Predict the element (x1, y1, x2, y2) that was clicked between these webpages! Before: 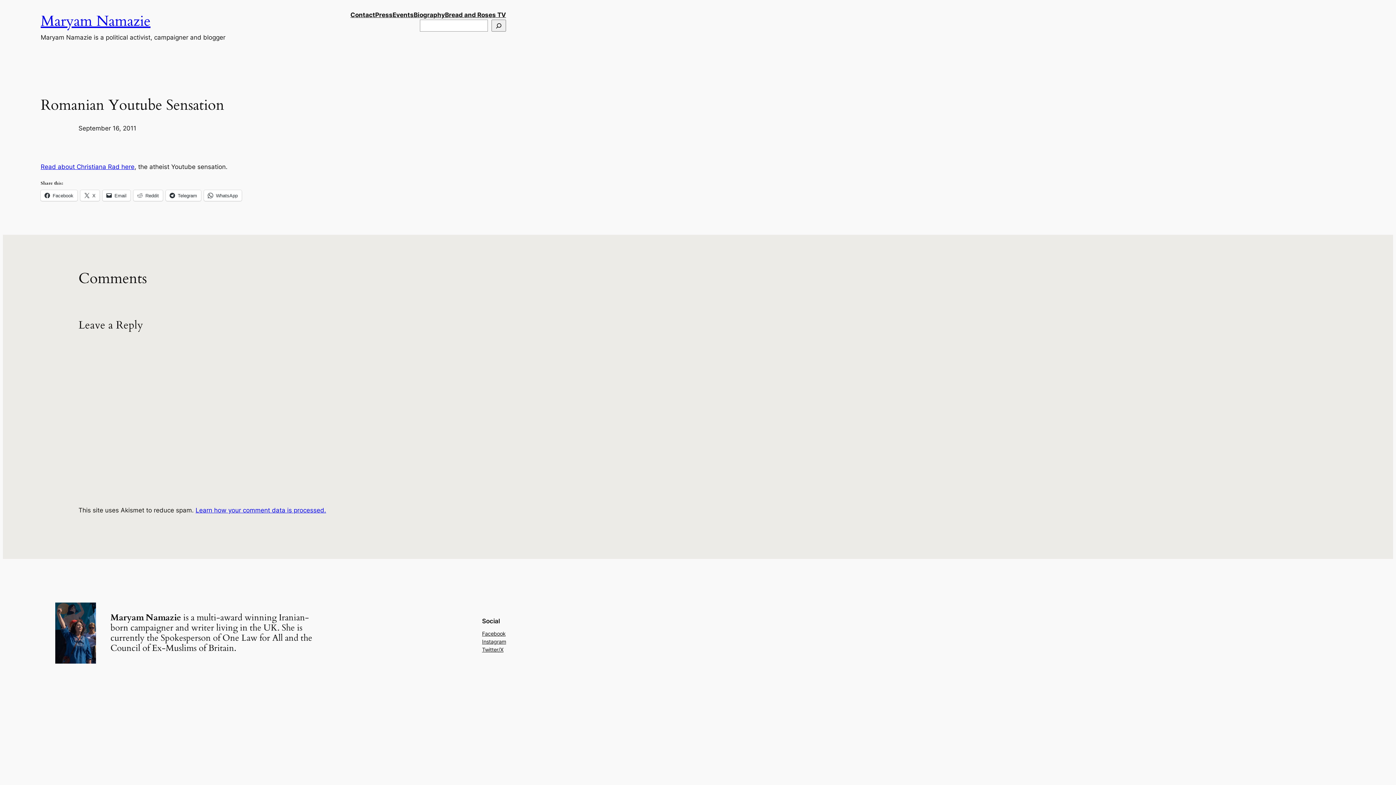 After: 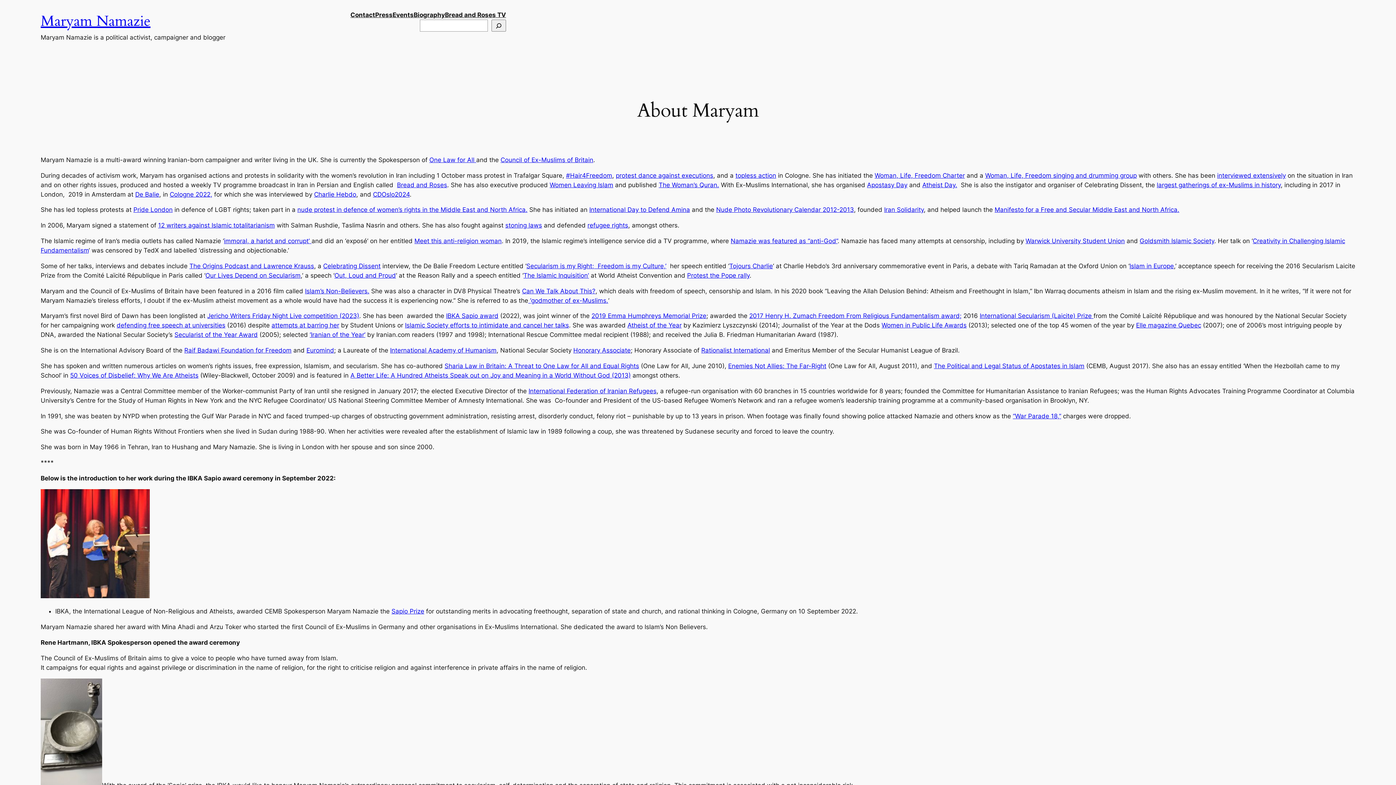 Action: bbox: (413, 10, 445, 19) label: Biography